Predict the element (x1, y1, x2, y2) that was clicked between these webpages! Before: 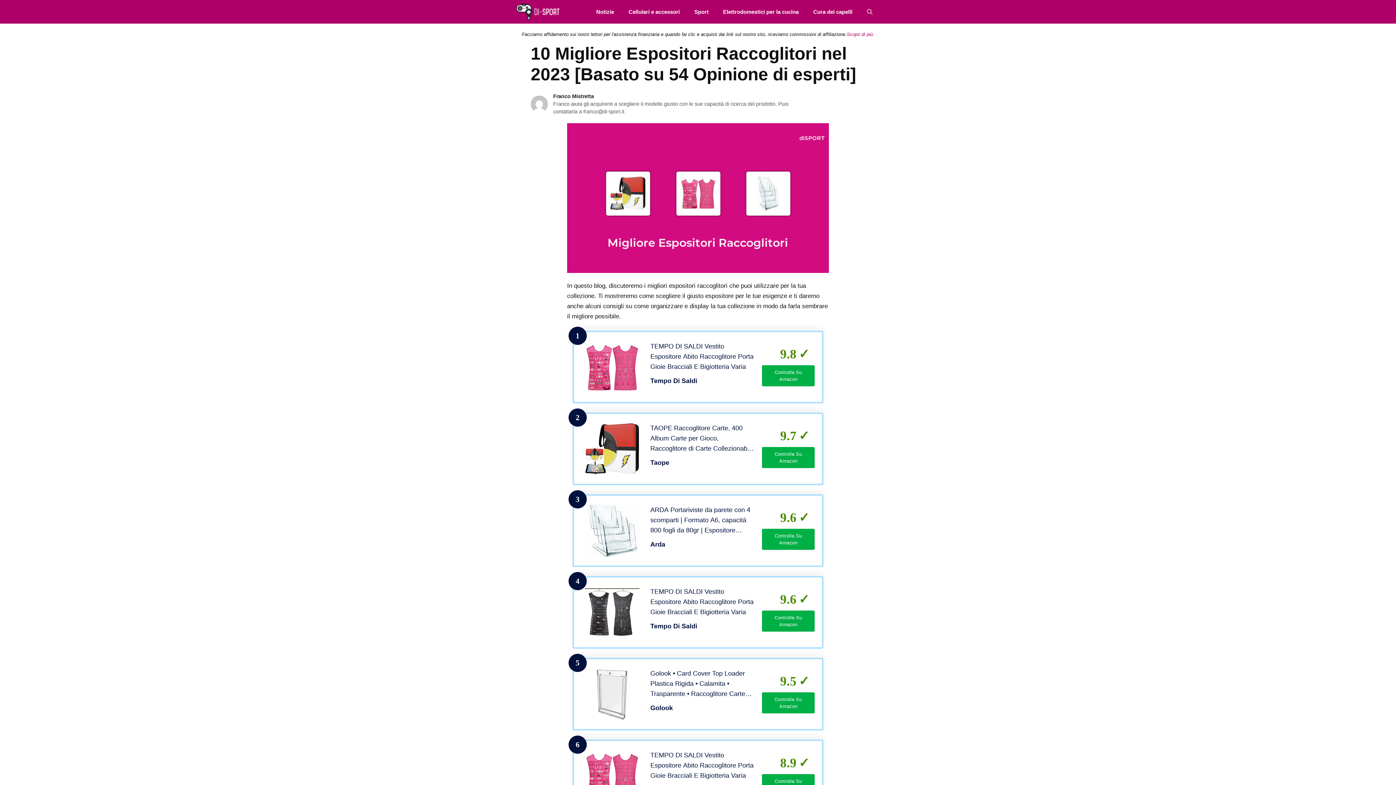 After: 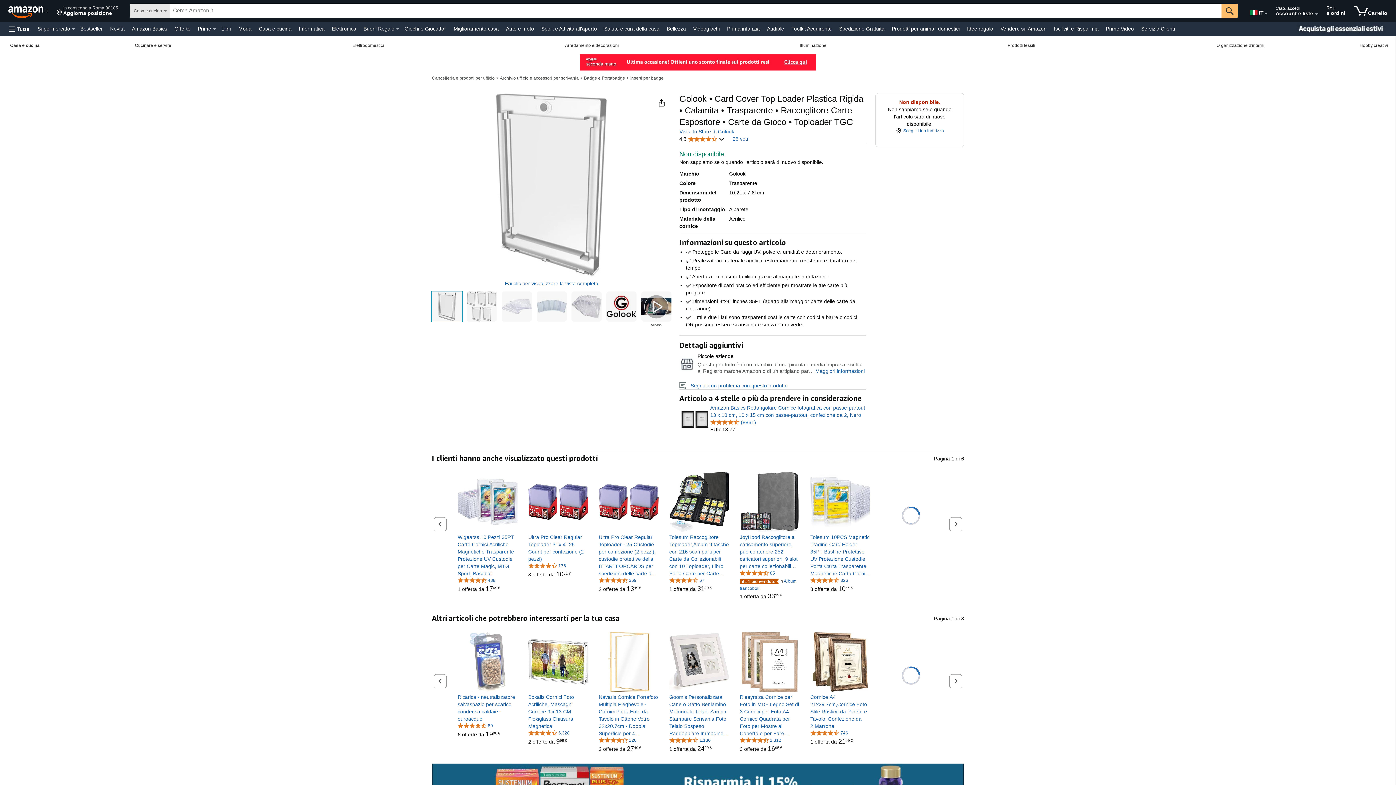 Action: label: Controlla Su Amazon bbox: (762, 692, 814, 713)